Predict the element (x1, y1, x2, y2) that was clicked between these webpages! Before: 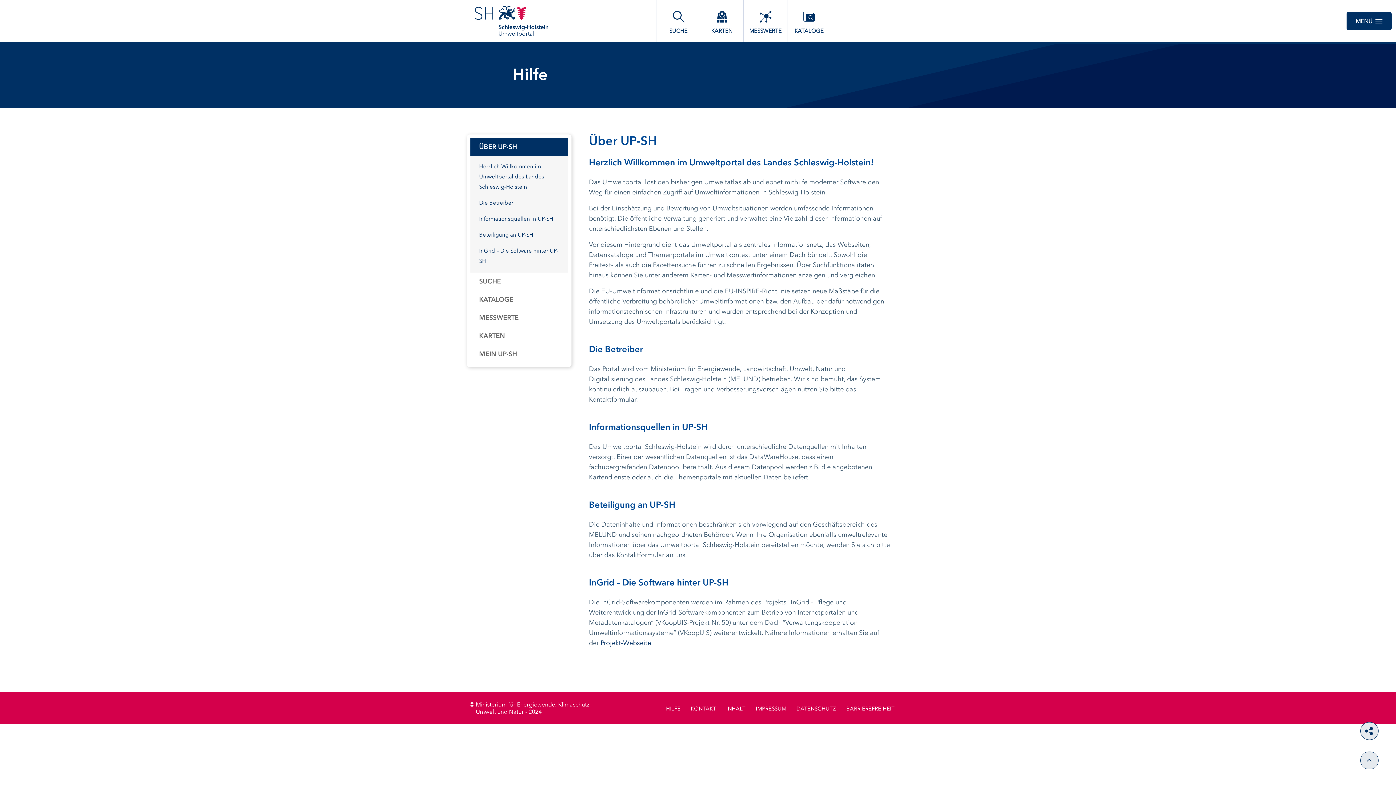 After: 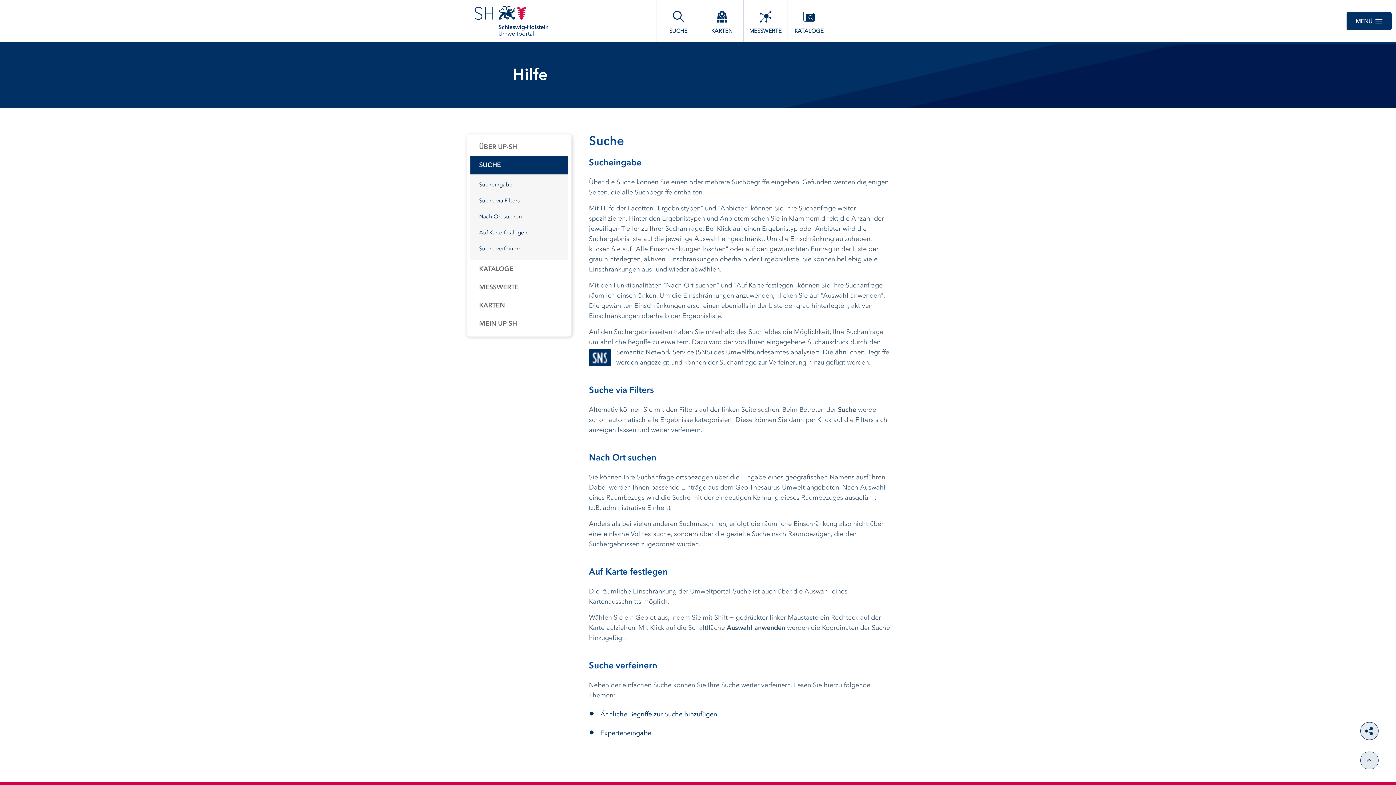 Action: bbox: (470, 272, 568, 290) label: SUCHE